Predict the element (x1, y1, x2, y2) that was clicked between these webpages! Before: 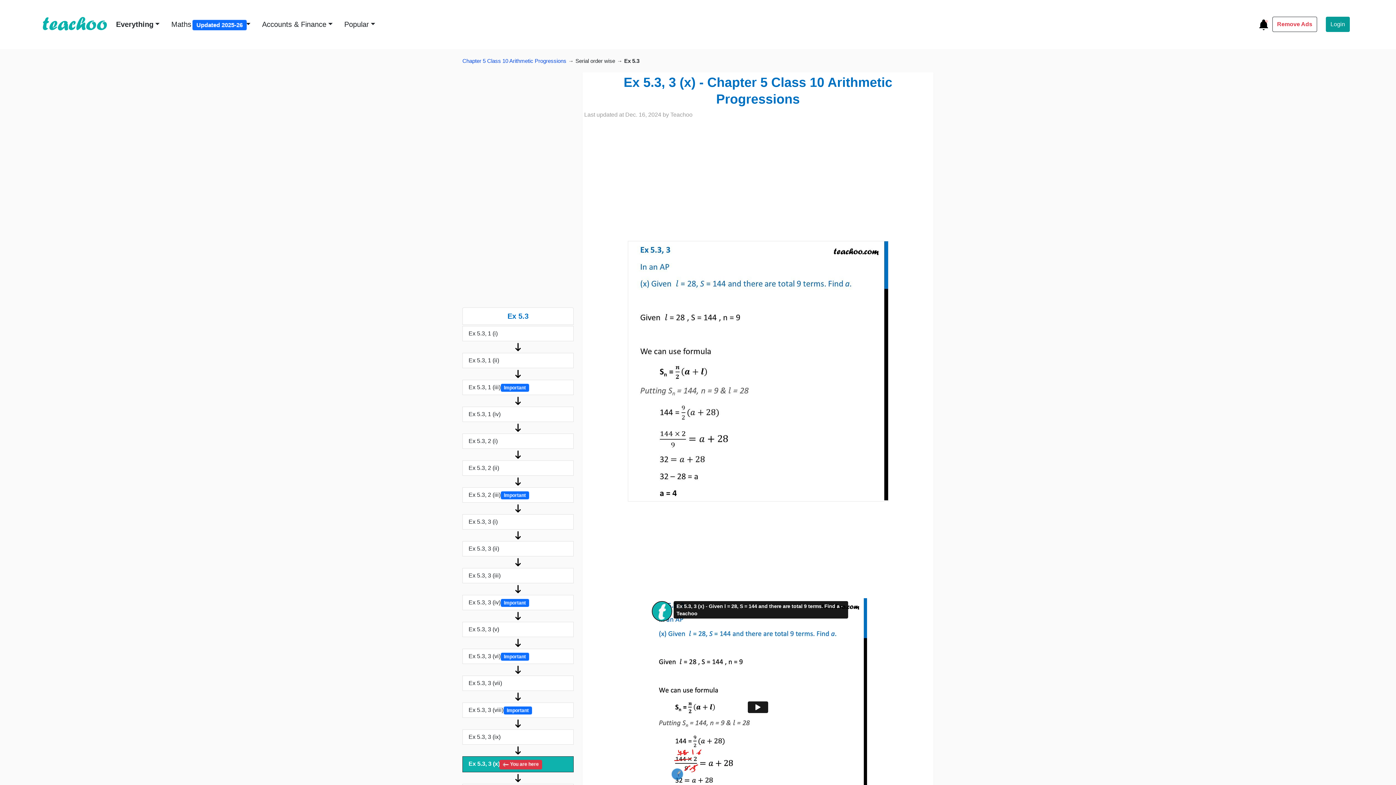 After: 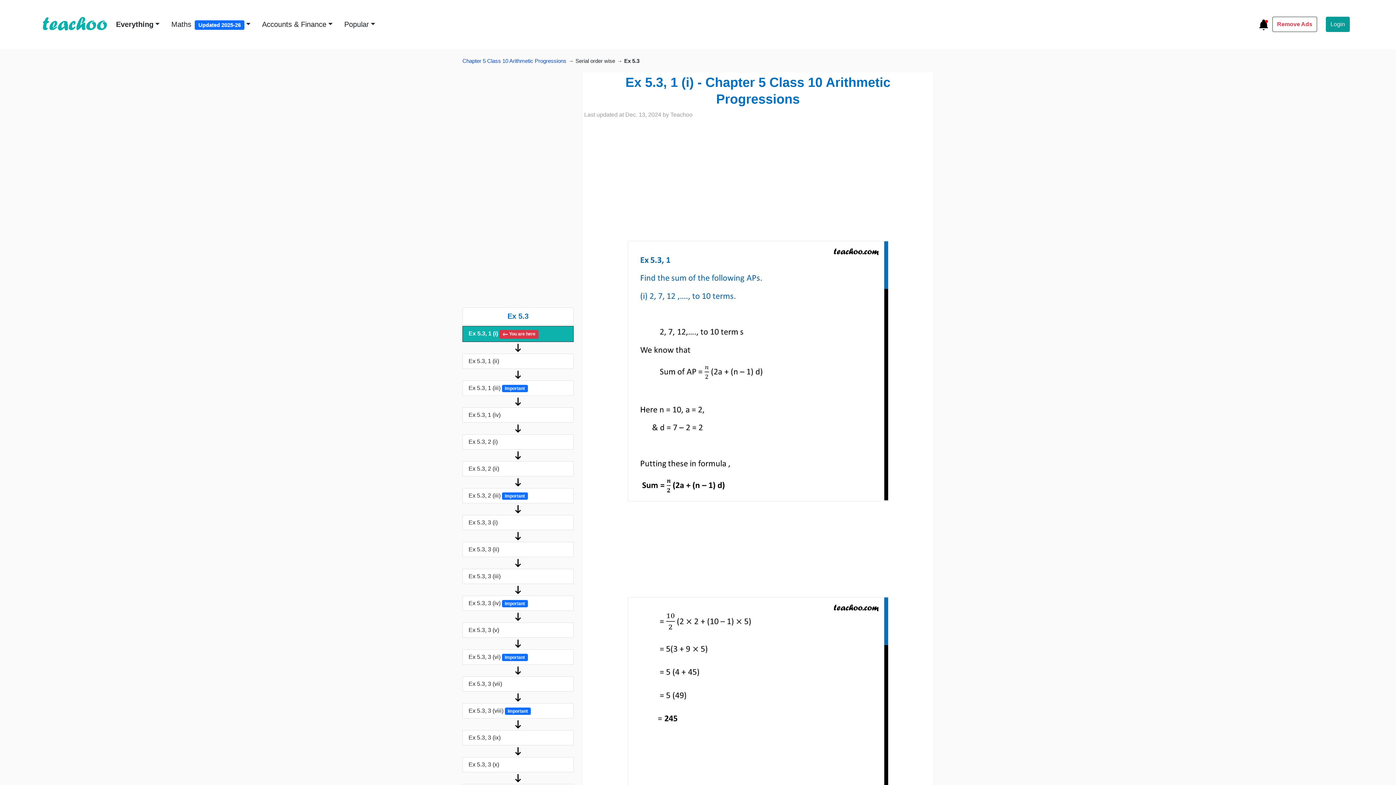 Action: label: Ex 5.3, 1 (i) bbox: (462, 326, 573, 341)